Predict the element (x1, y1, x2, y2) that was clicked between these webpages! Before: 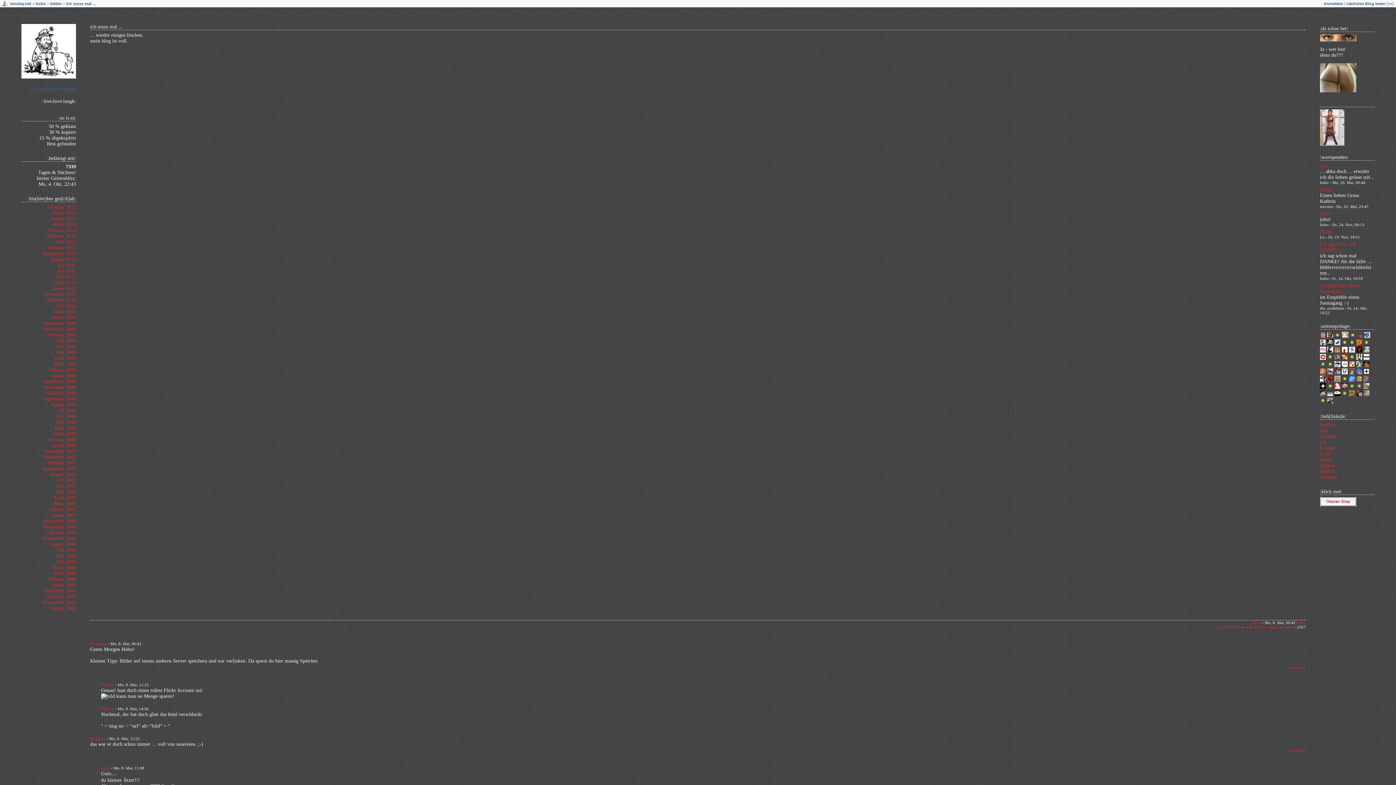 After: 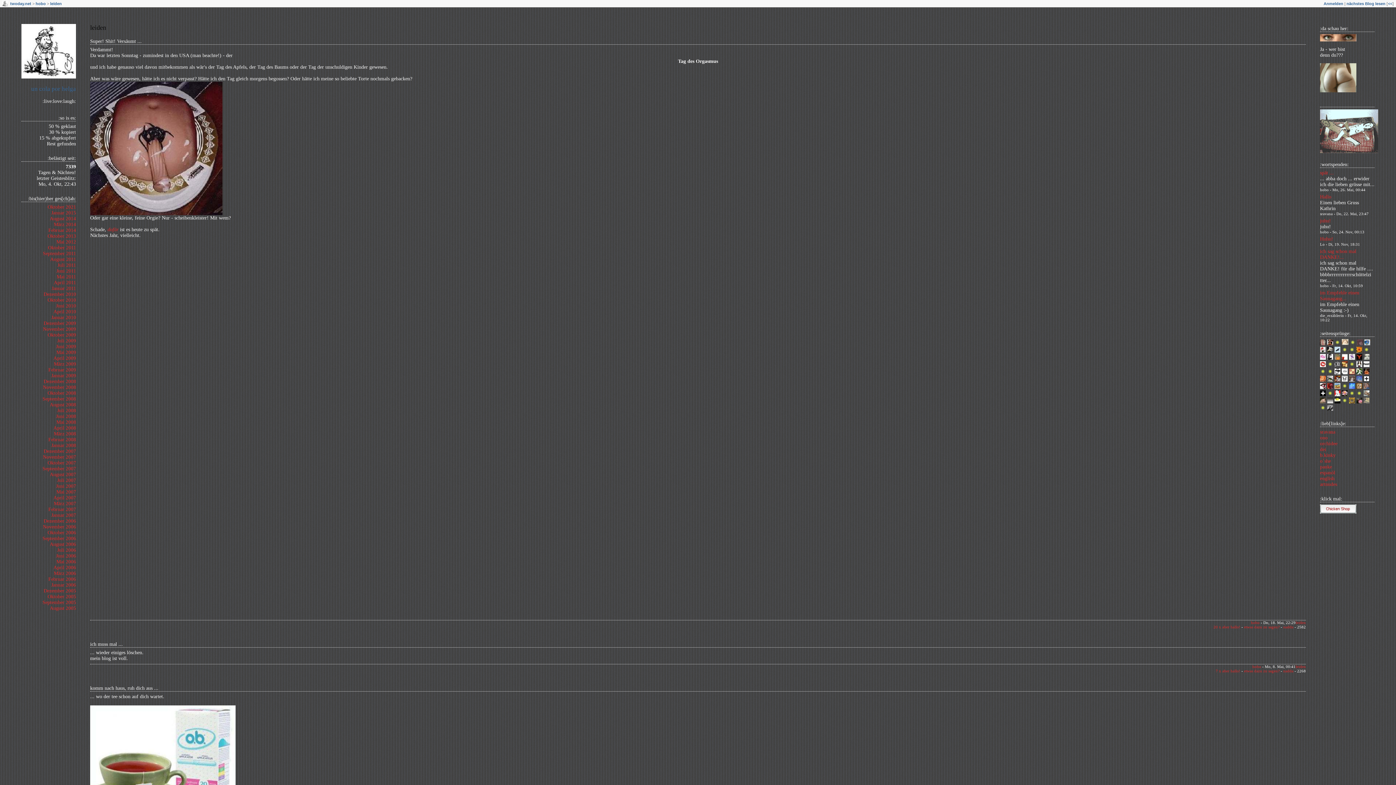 Action: bbox: (1296, 620, 1306, 625) label: leiden